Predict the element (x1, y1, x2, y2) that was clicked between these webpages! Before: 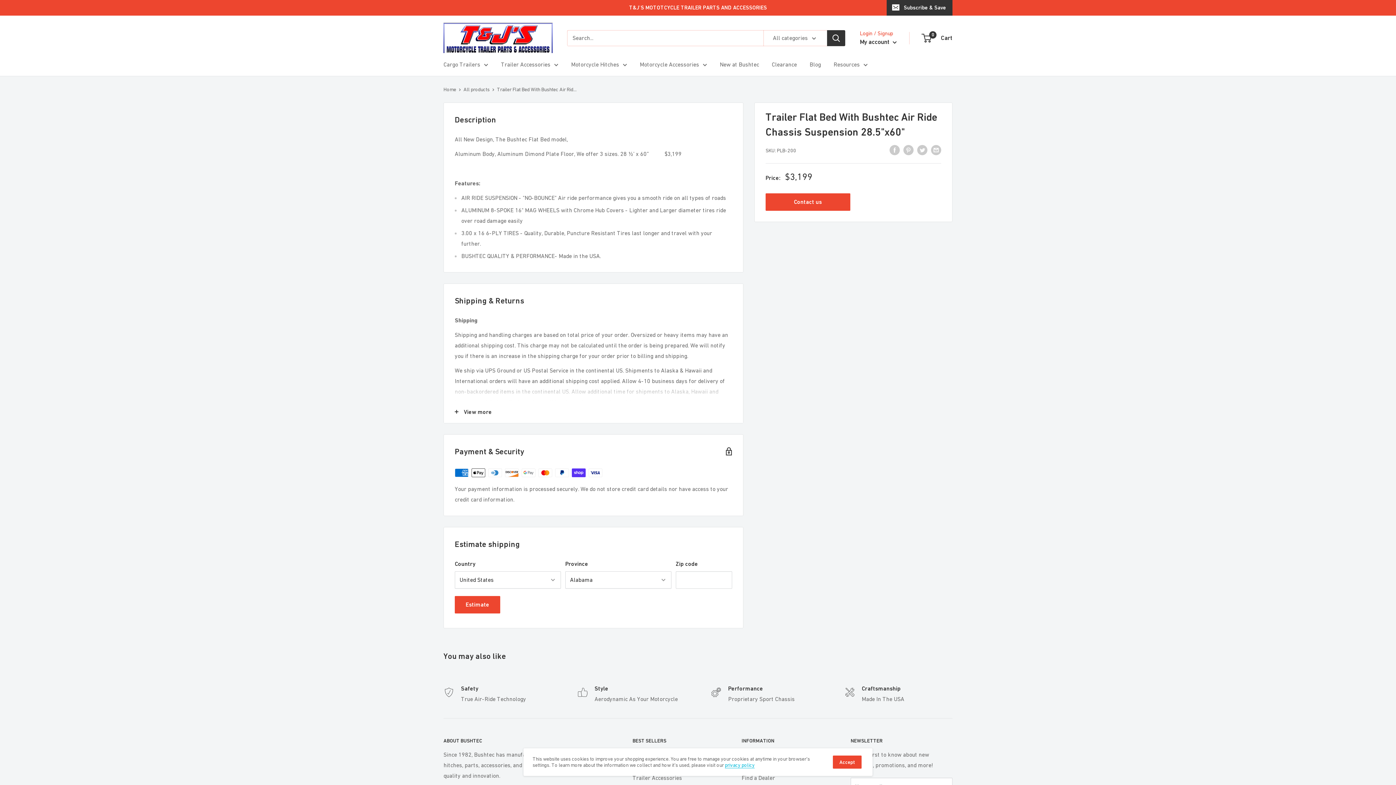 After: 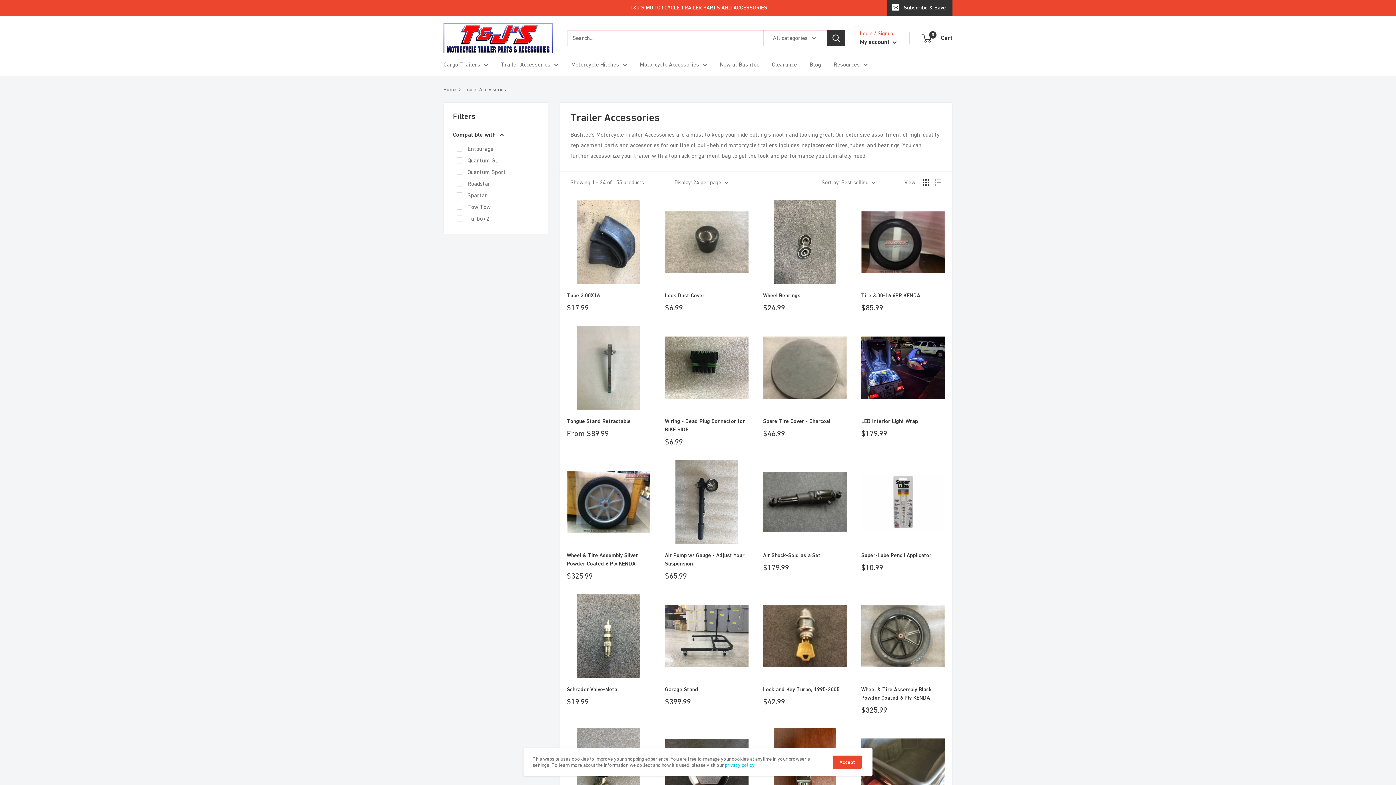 Action: label: Trailer Accessories bbox: (501, 59, 558, 69)